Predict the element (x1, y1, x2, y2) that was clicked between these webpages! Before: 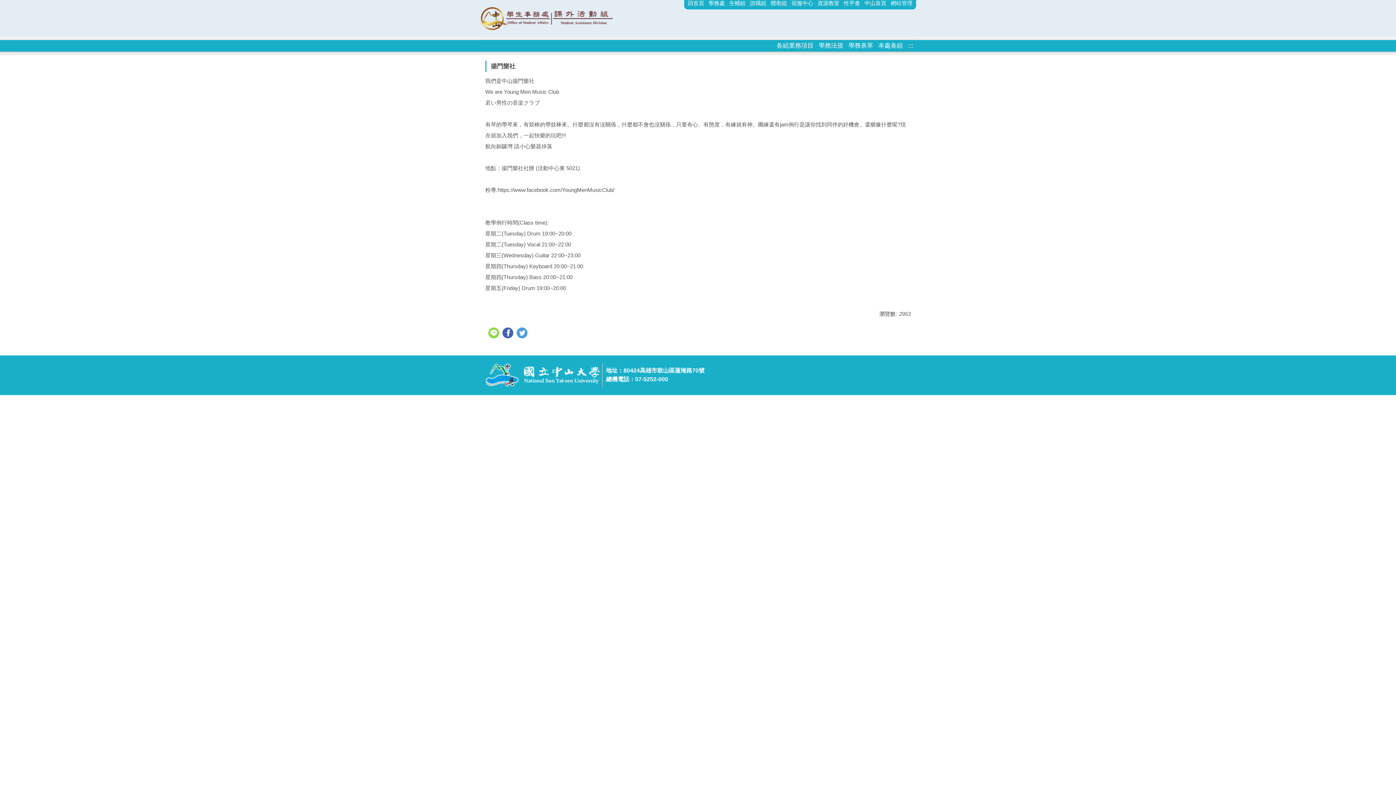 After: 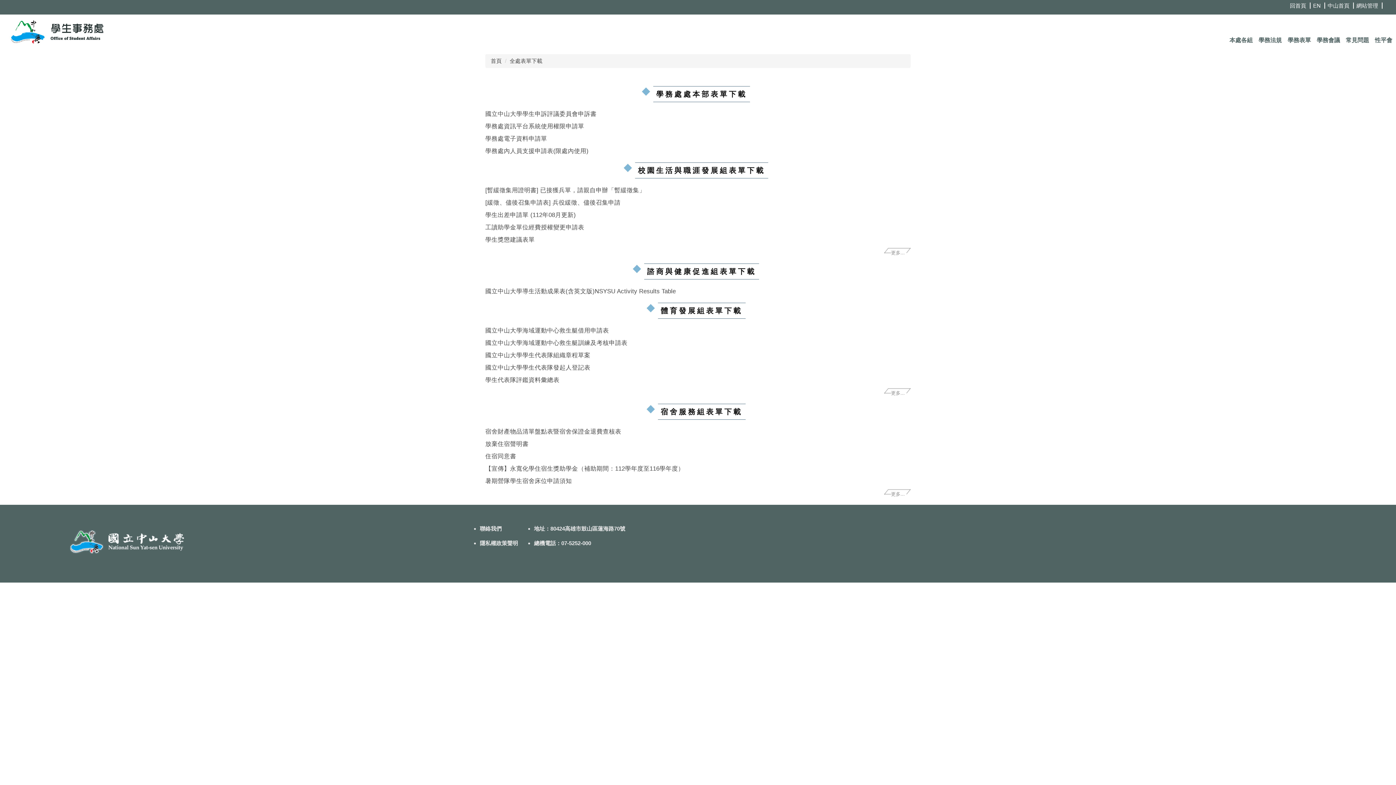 Action: bbox: (846, 40, 876, 51) label: 學務表單